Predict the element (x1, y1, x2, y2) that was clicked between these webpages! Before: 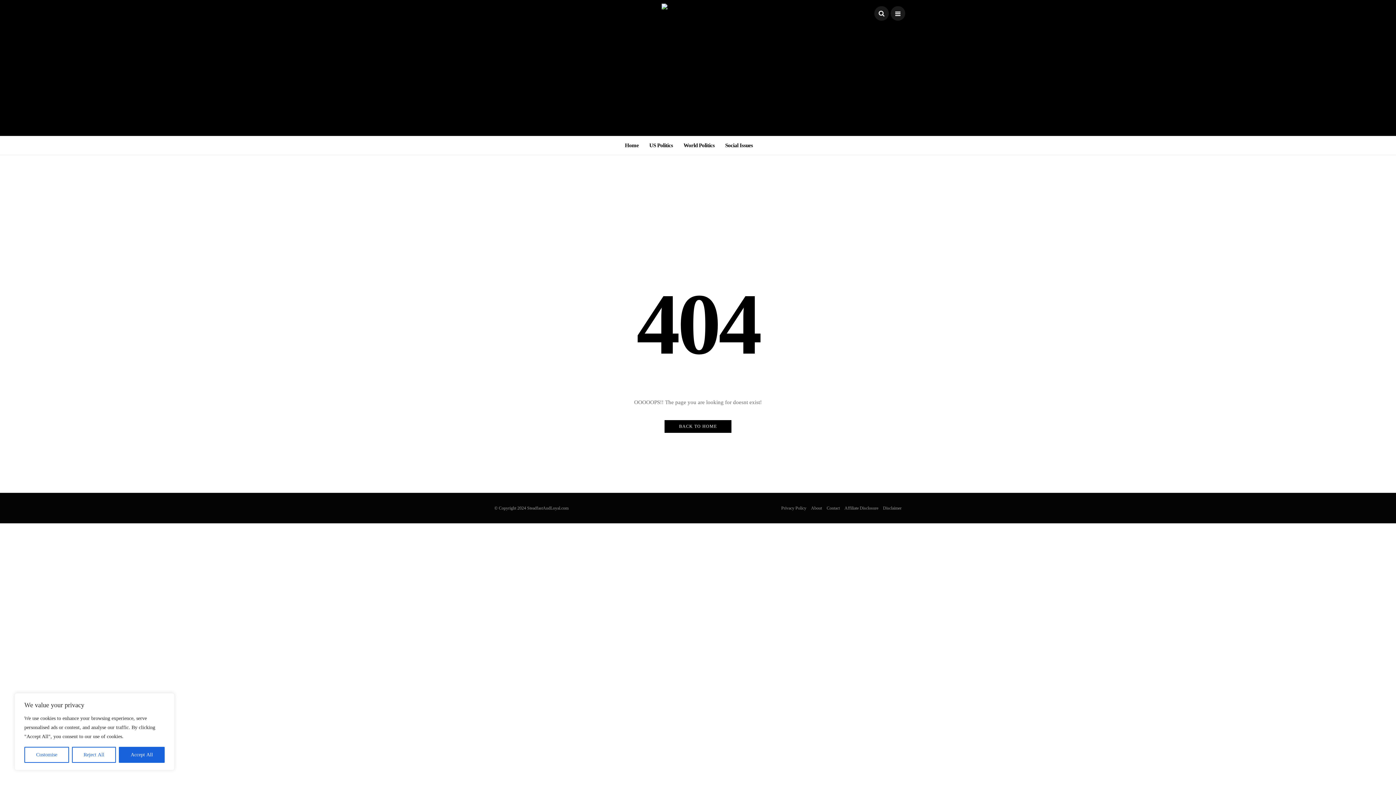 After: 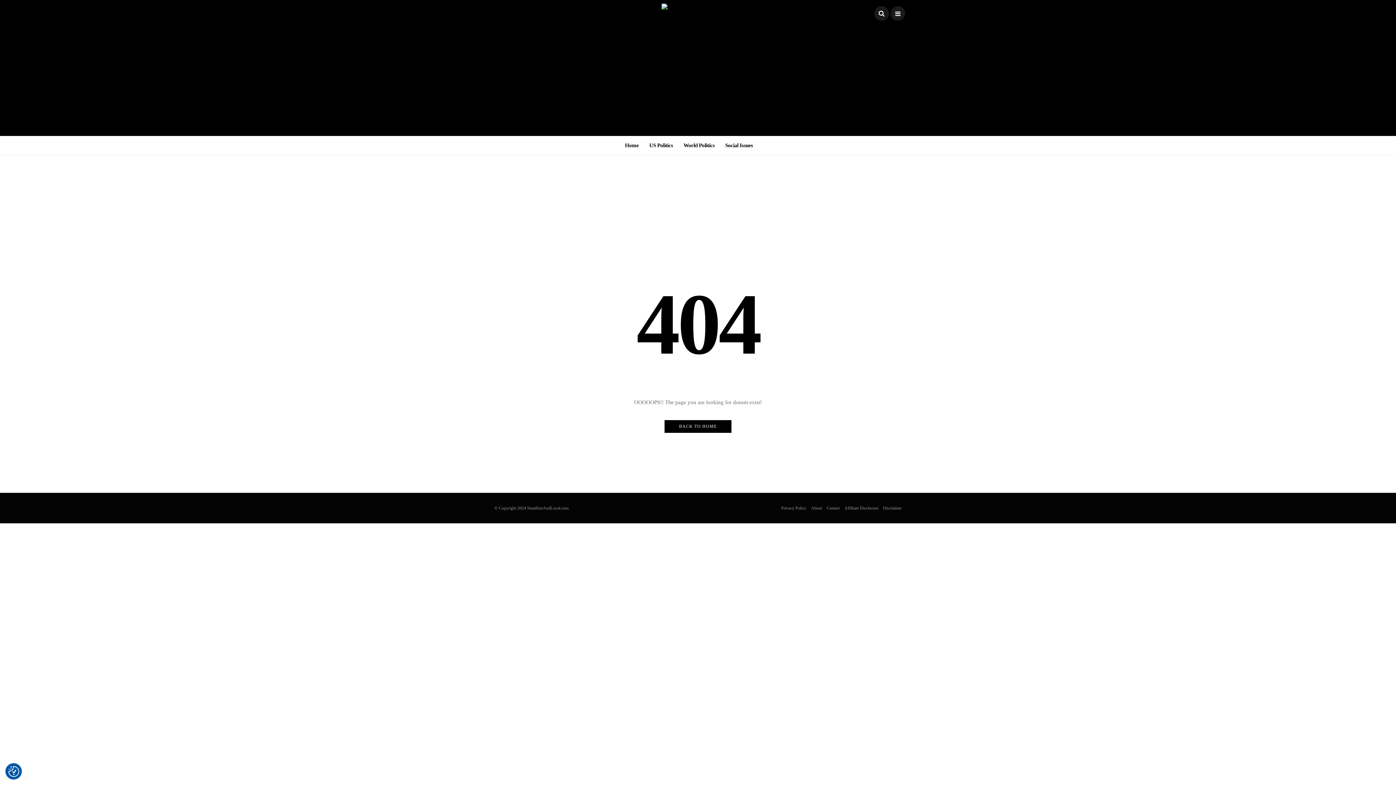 Action: bbox: (119, 747, 164, 763) label: Accept All